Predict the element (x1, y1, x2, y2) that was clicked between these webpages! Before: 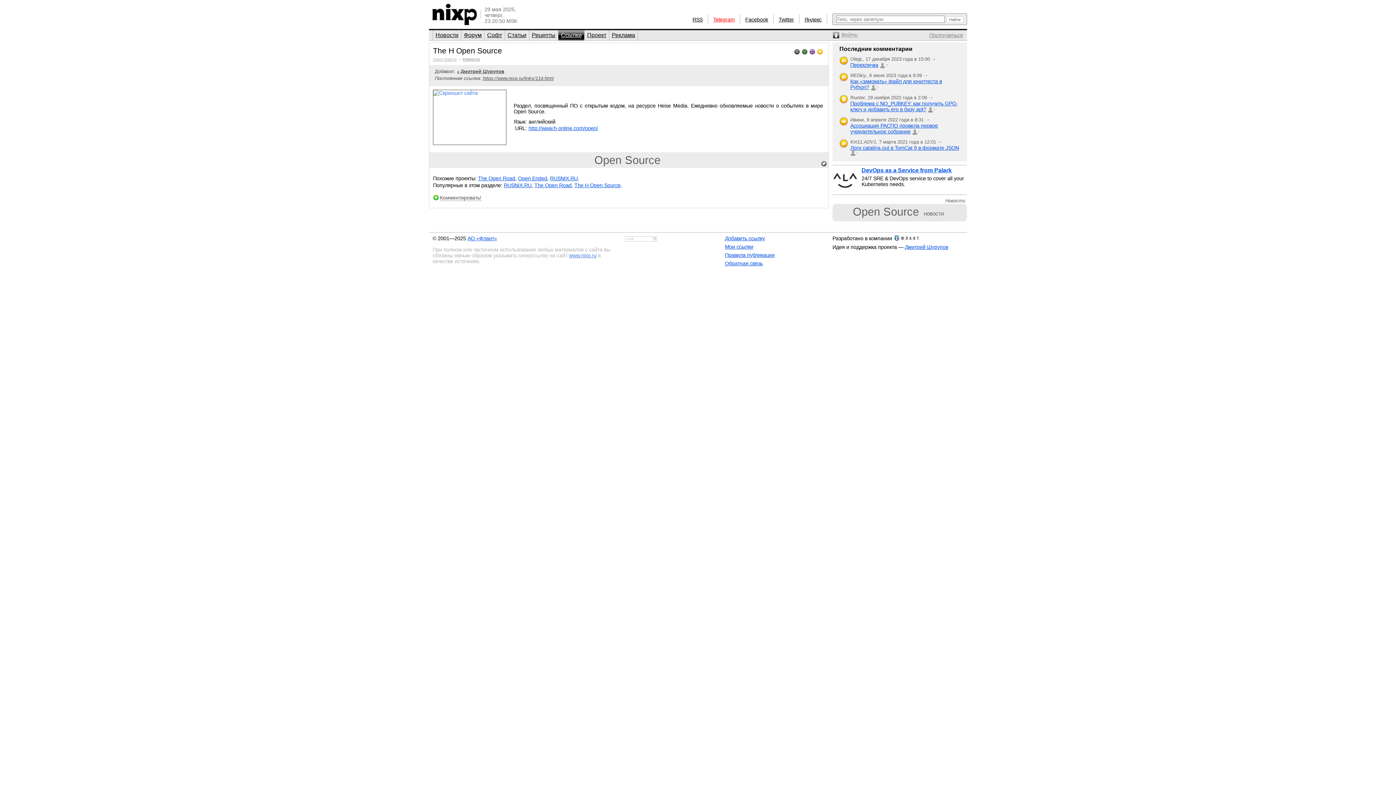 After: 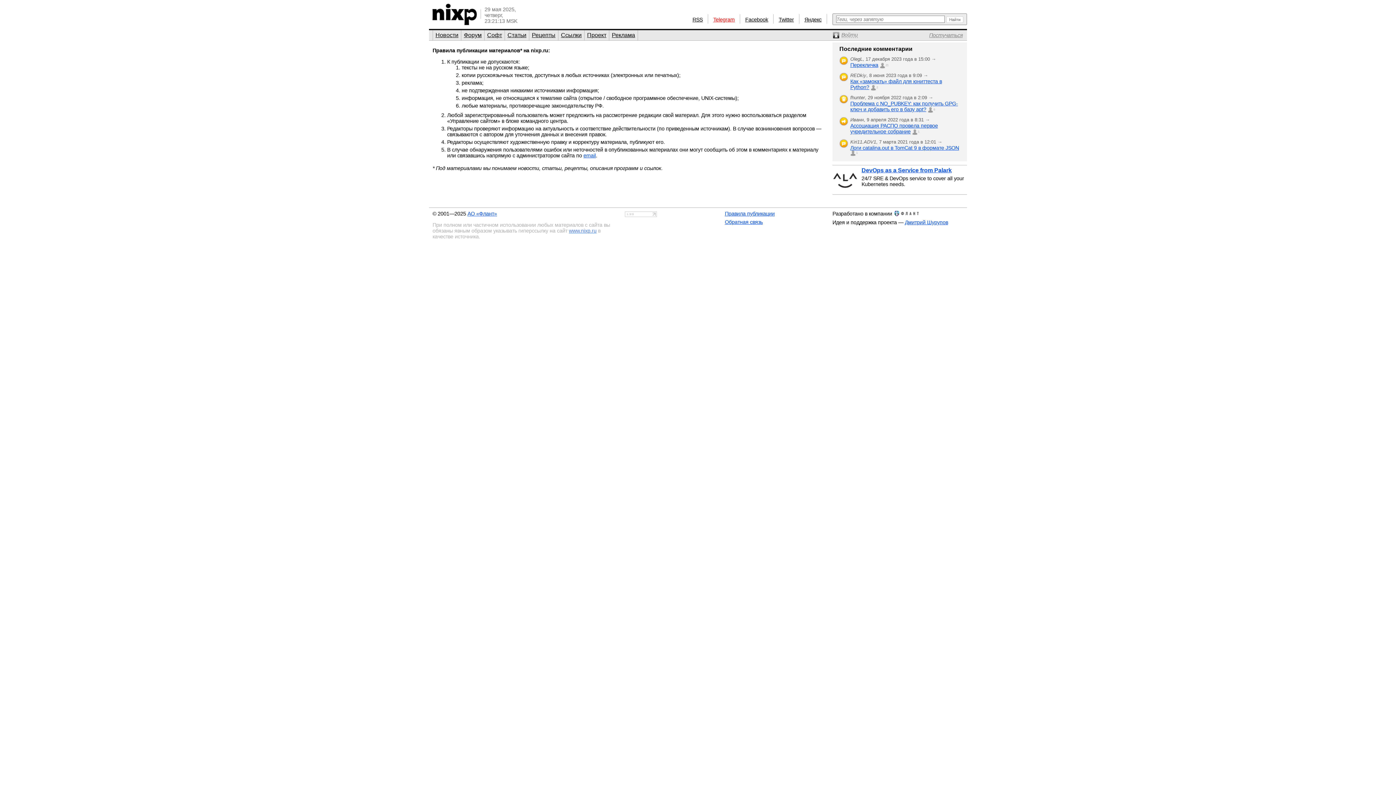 Action: bbox: (725, 252, 774, 258) label: Правила публикации